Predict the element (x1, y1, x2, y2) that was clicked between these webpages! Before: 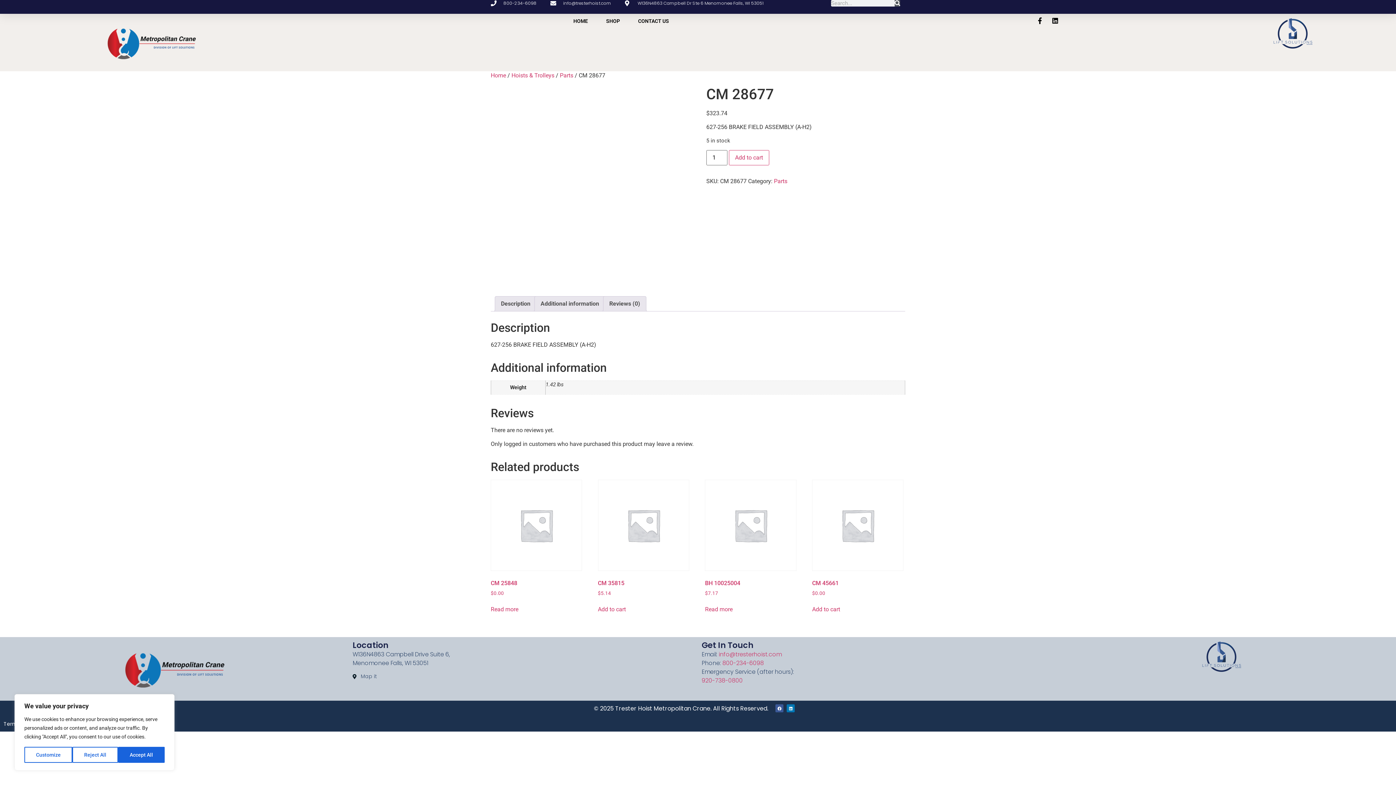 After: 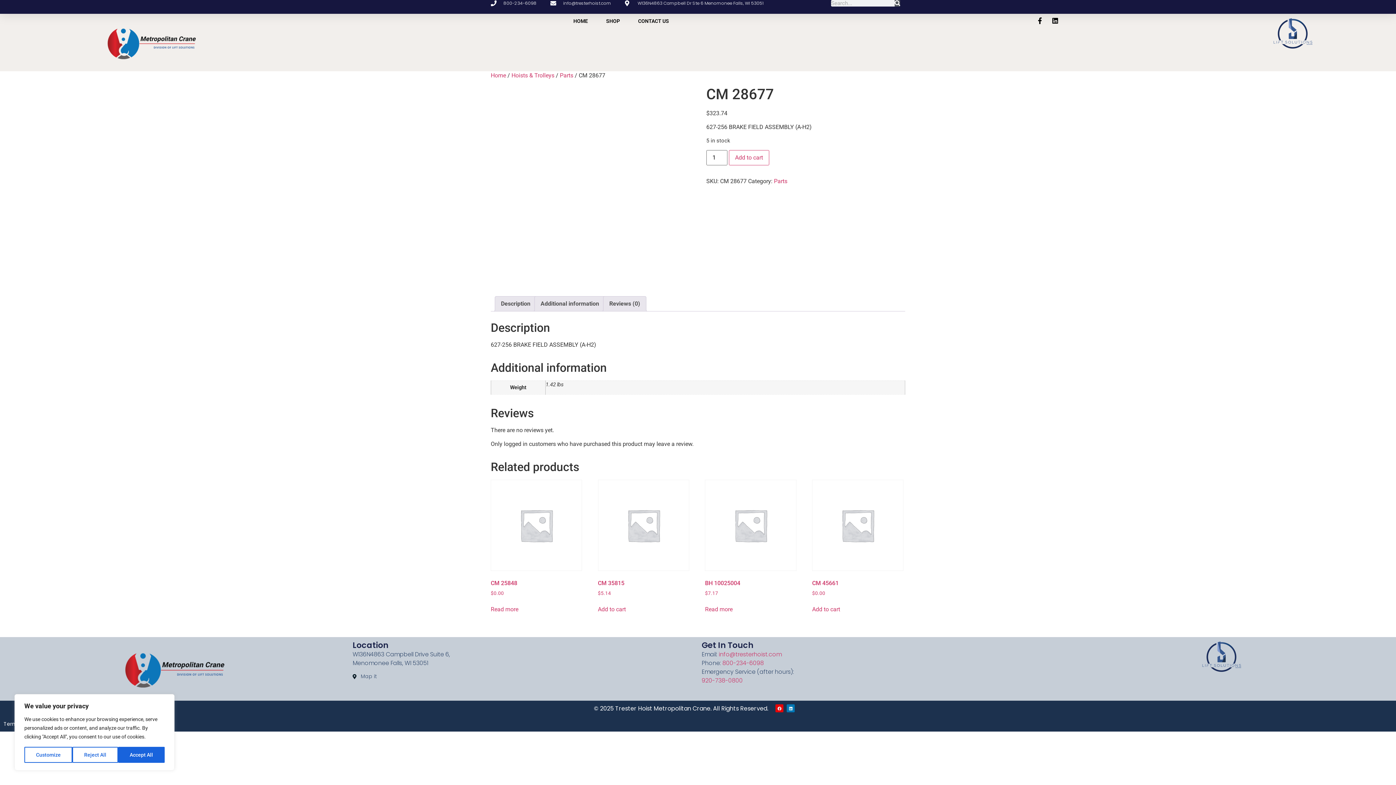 Action: label: Facebook bbox: (775, 704, 783, 712)